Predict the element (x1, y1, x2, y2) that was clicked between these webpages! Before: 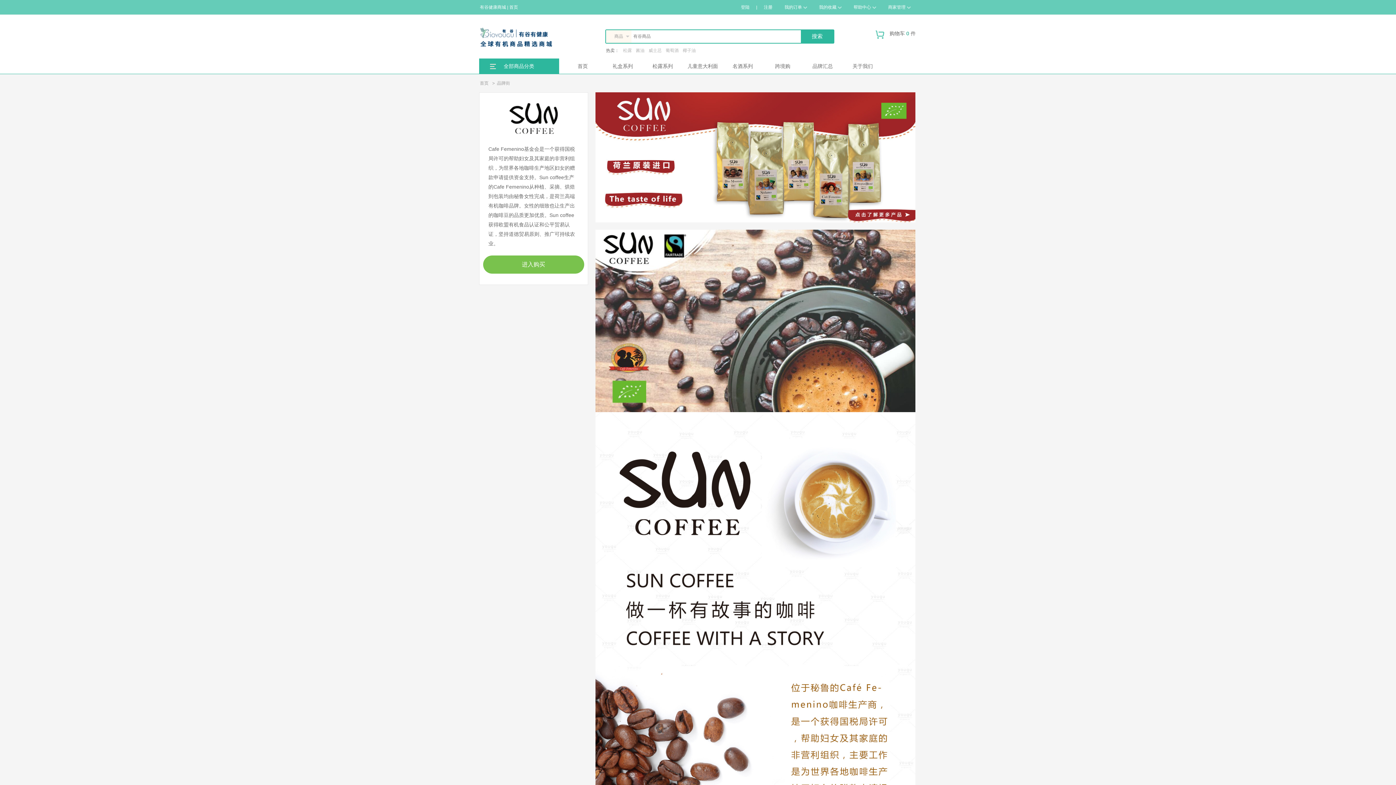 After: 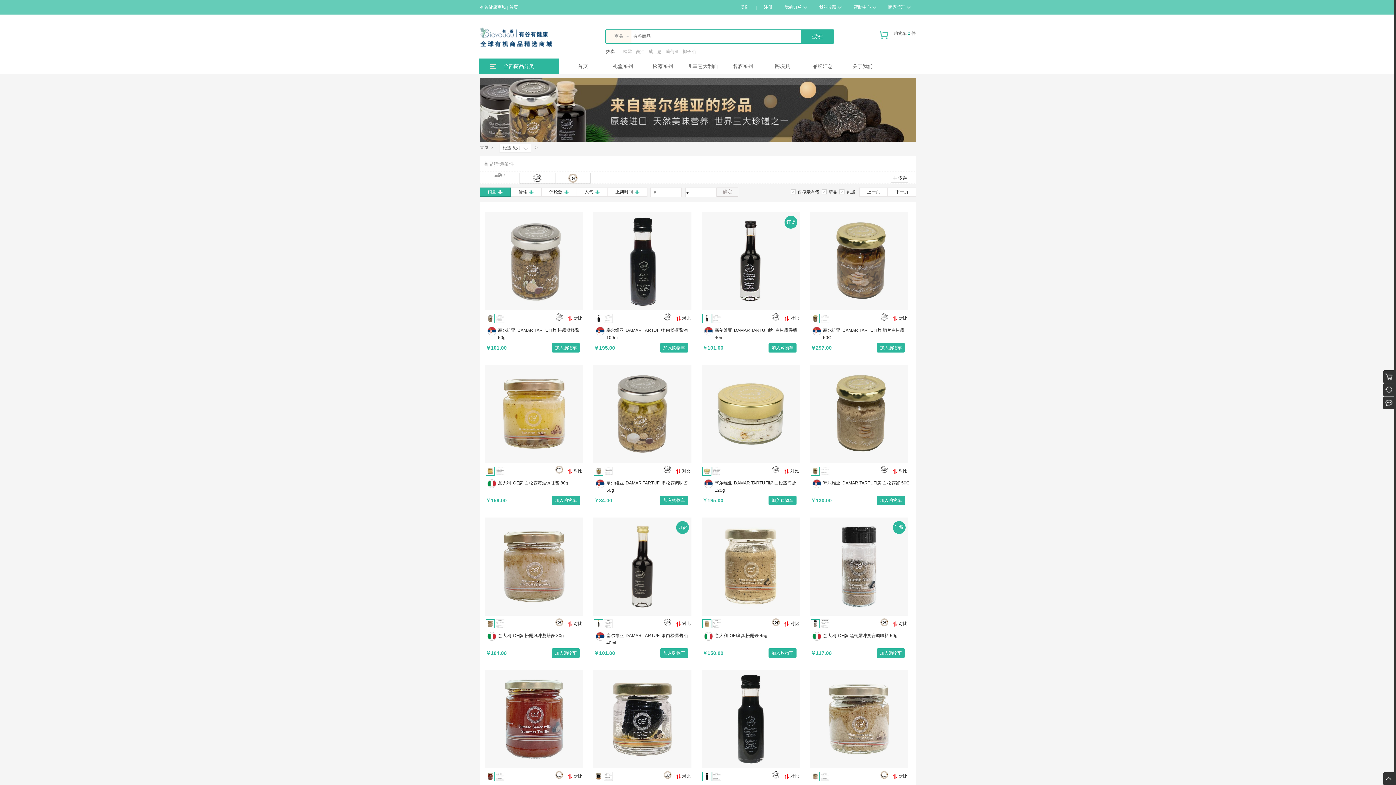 Action: bbox: (646, 58, 679, 73) label: 松露系列